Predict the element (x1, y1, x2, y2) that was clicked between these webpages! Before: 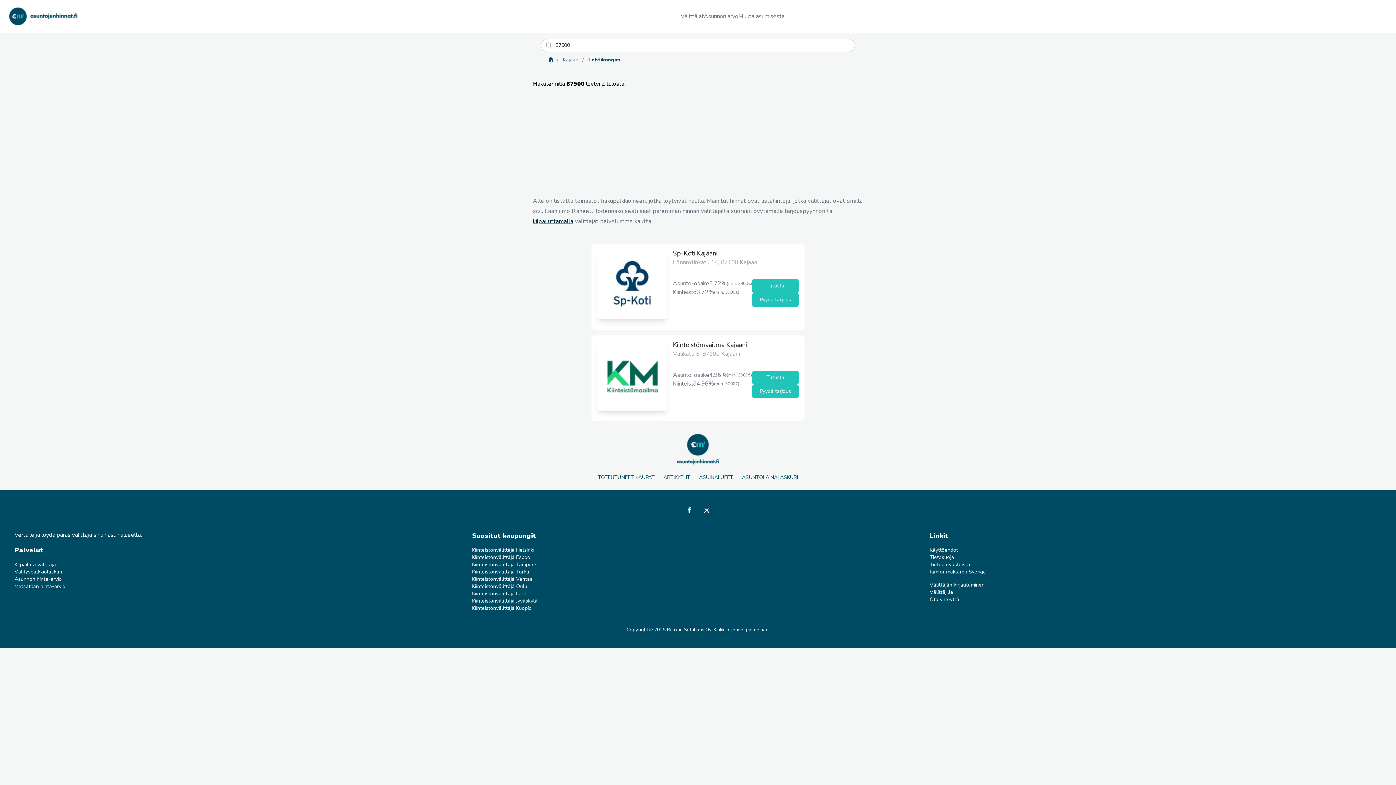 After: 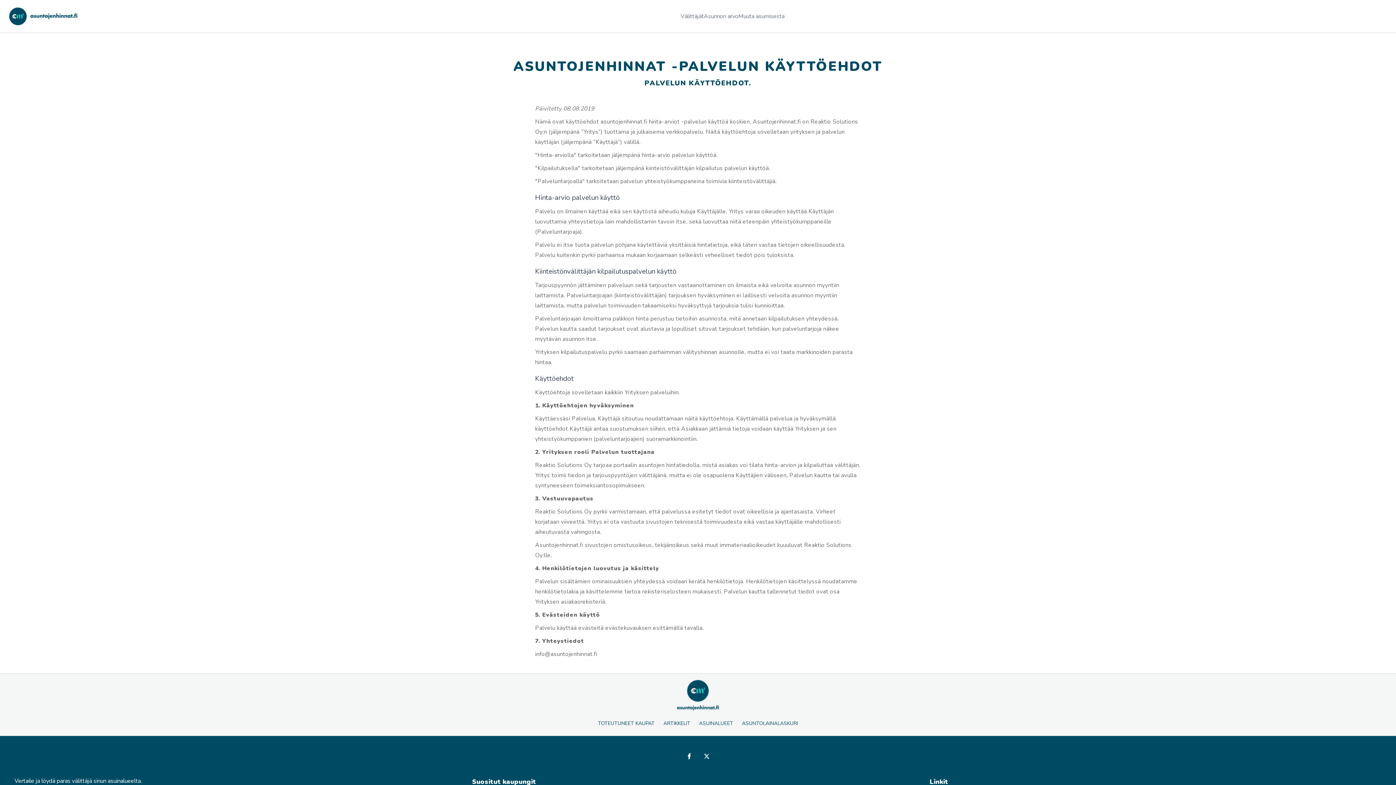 Action: label: Käyttöehdot bbox: (929, 546, 958, 553)